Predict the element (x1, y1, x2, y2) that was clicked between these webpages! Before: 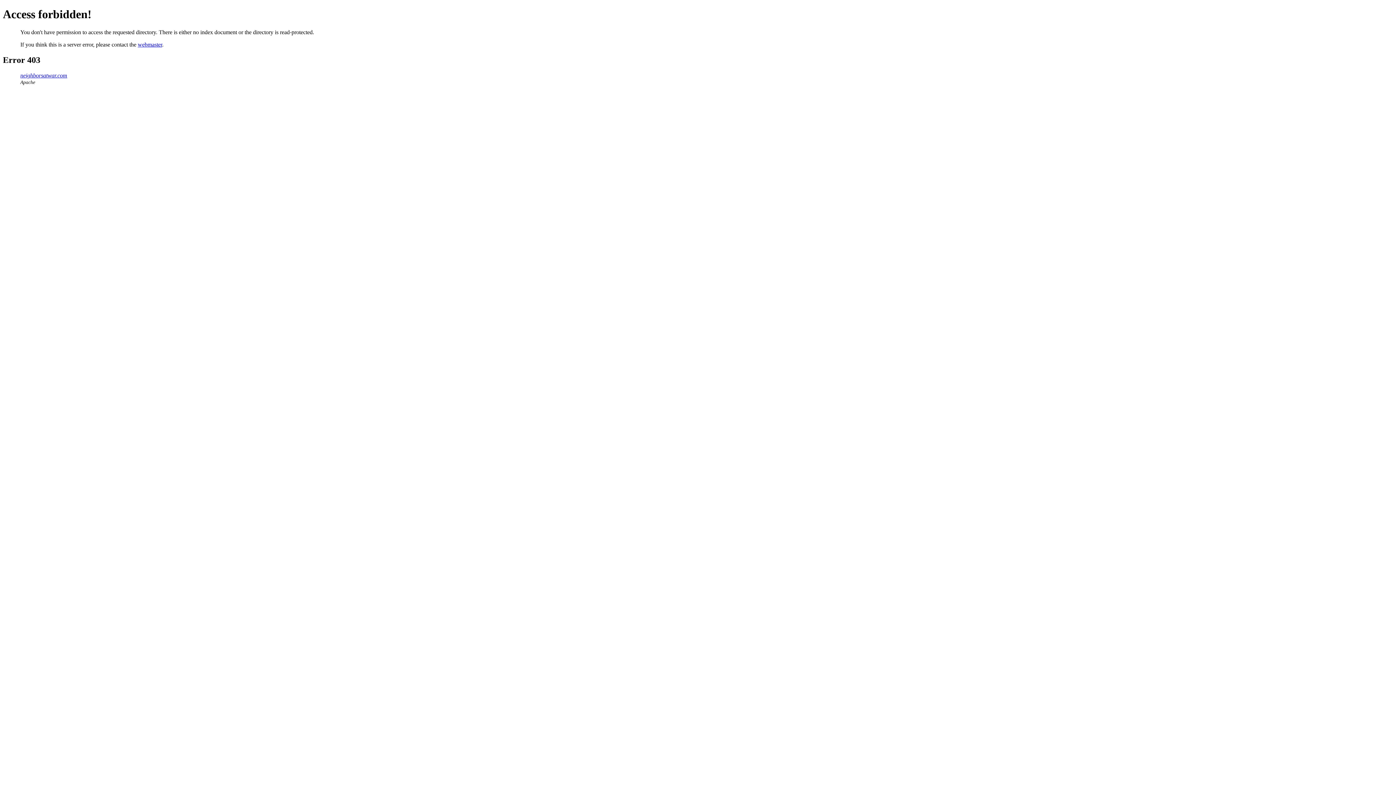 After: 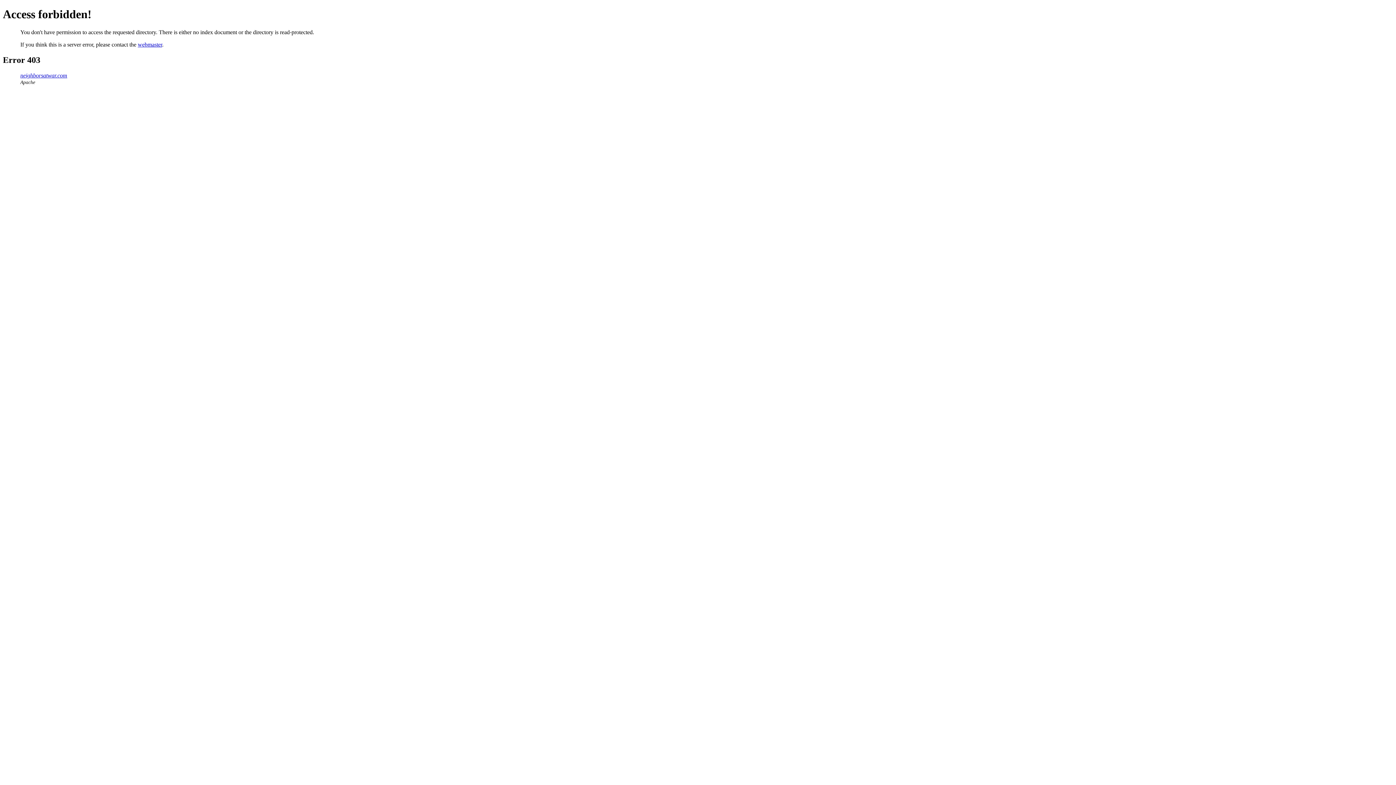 Action: bbox: (137, 41, 162, 47) label: webmaster